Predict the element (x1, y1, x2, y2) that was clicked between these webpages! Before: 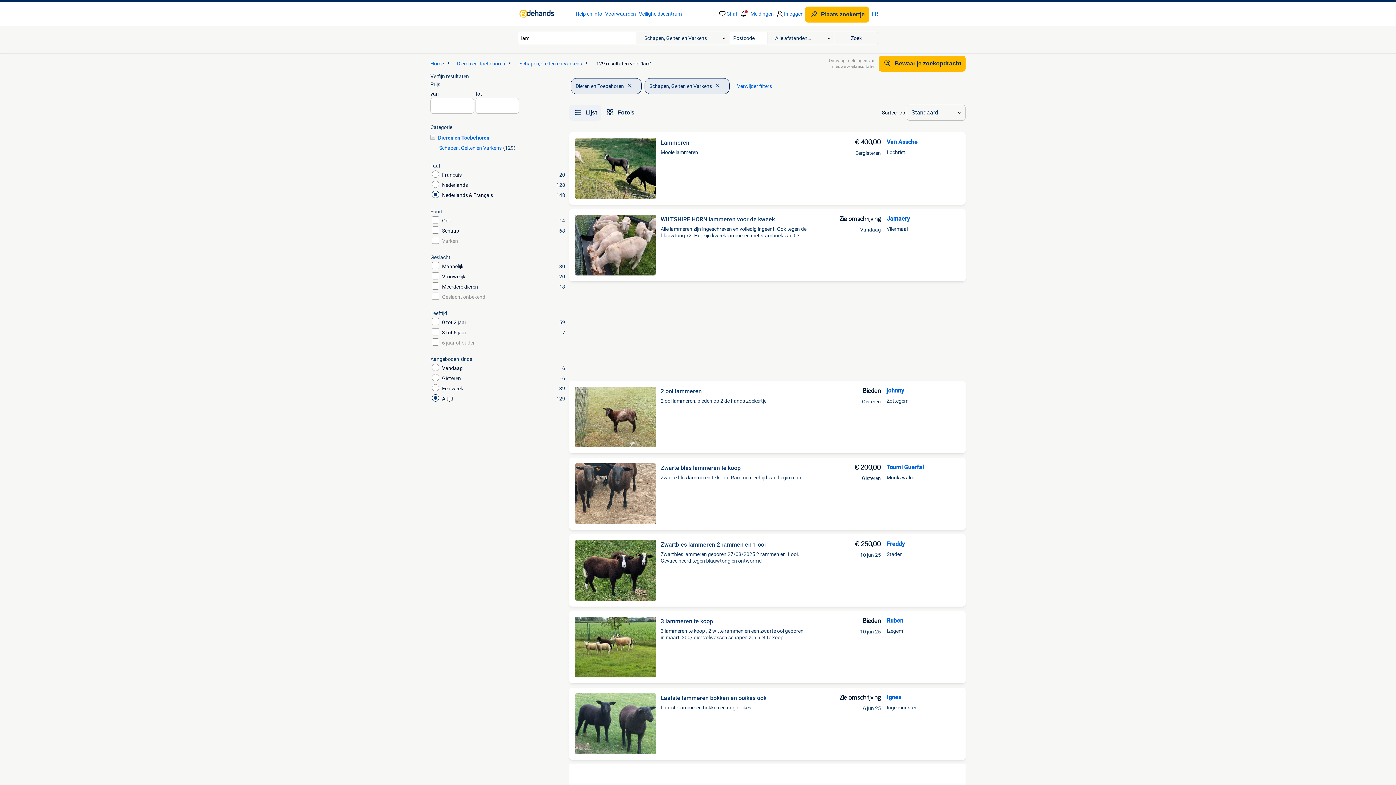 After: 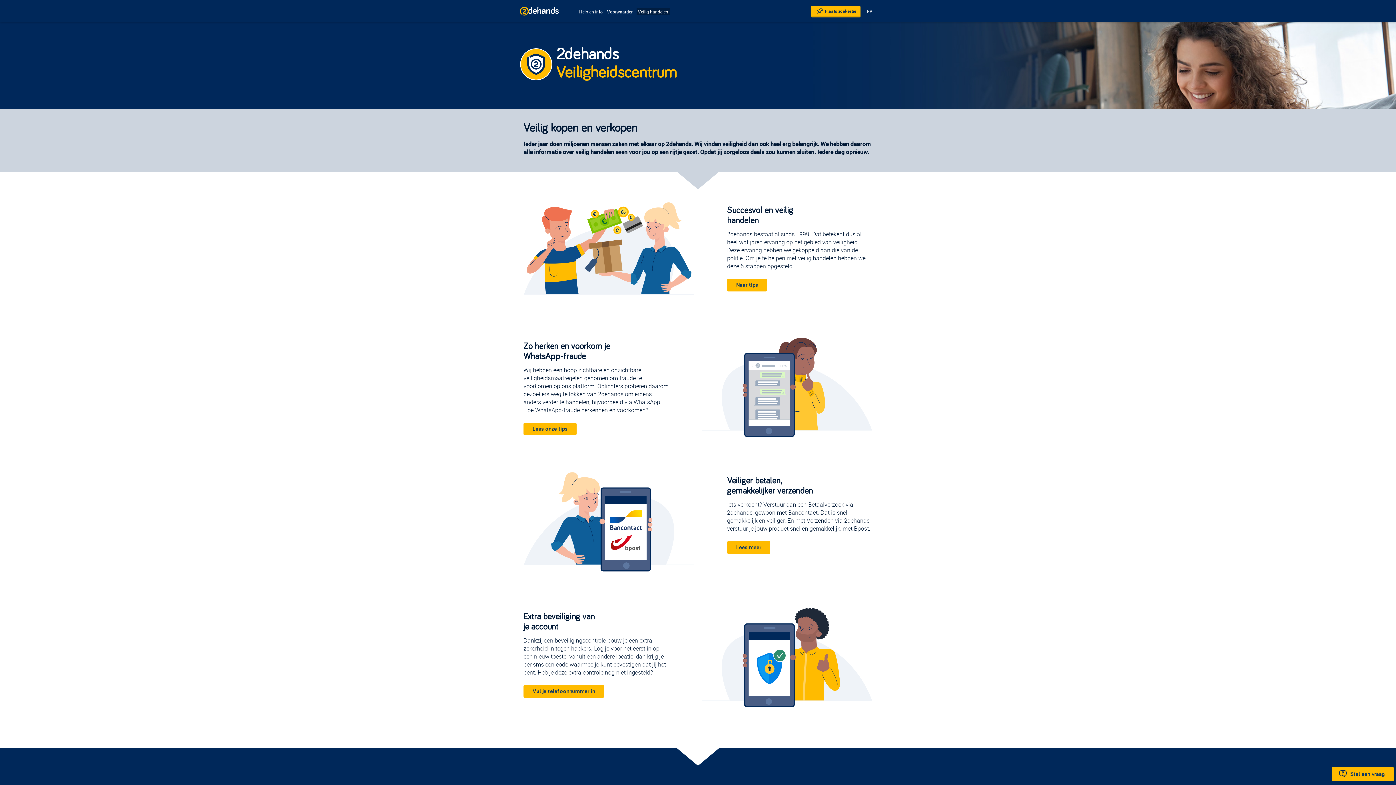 Action: label: Veiligheidscentrum bbox: (639, 10, 682, 17)